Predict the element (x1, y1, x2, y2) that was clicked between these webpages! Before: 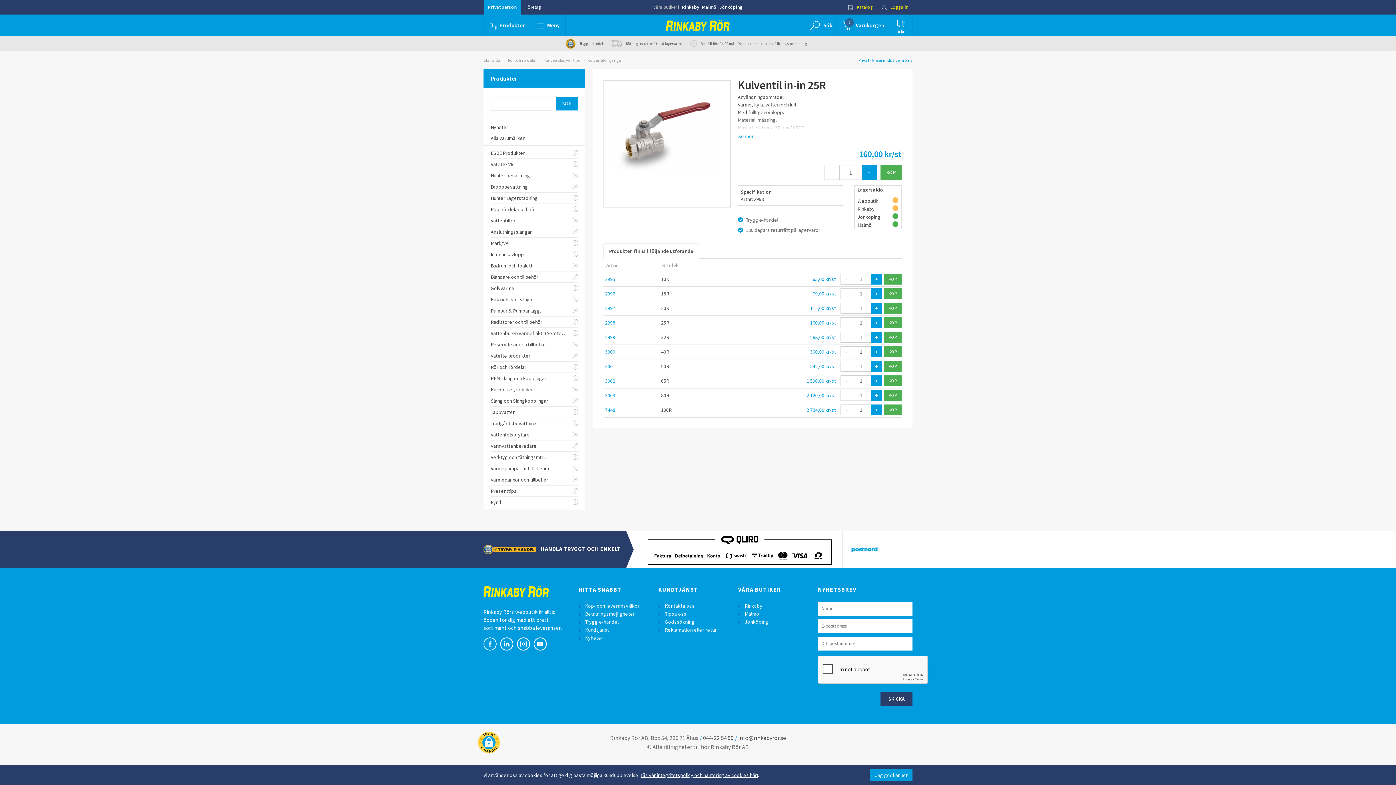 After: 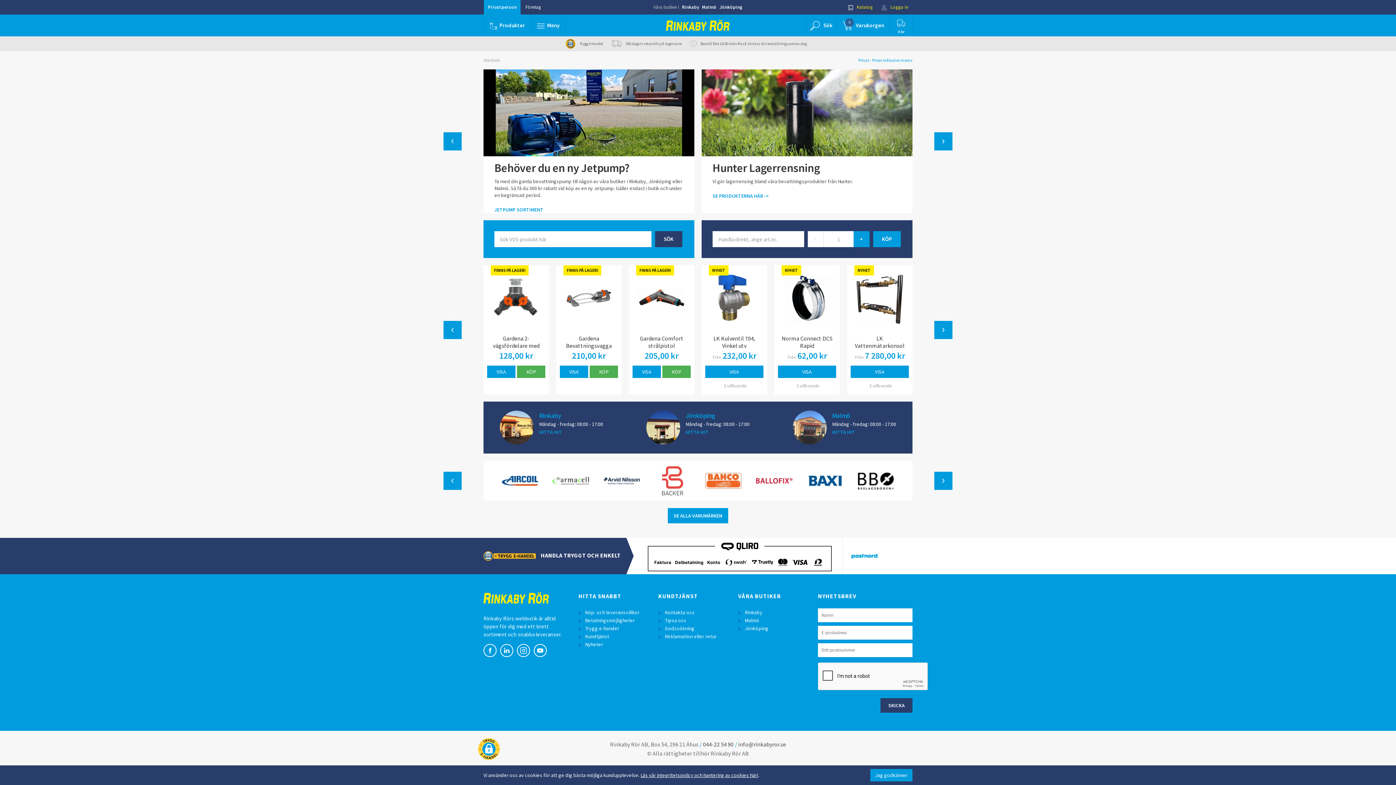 Action: bbox: (483, 587, 549, 594)